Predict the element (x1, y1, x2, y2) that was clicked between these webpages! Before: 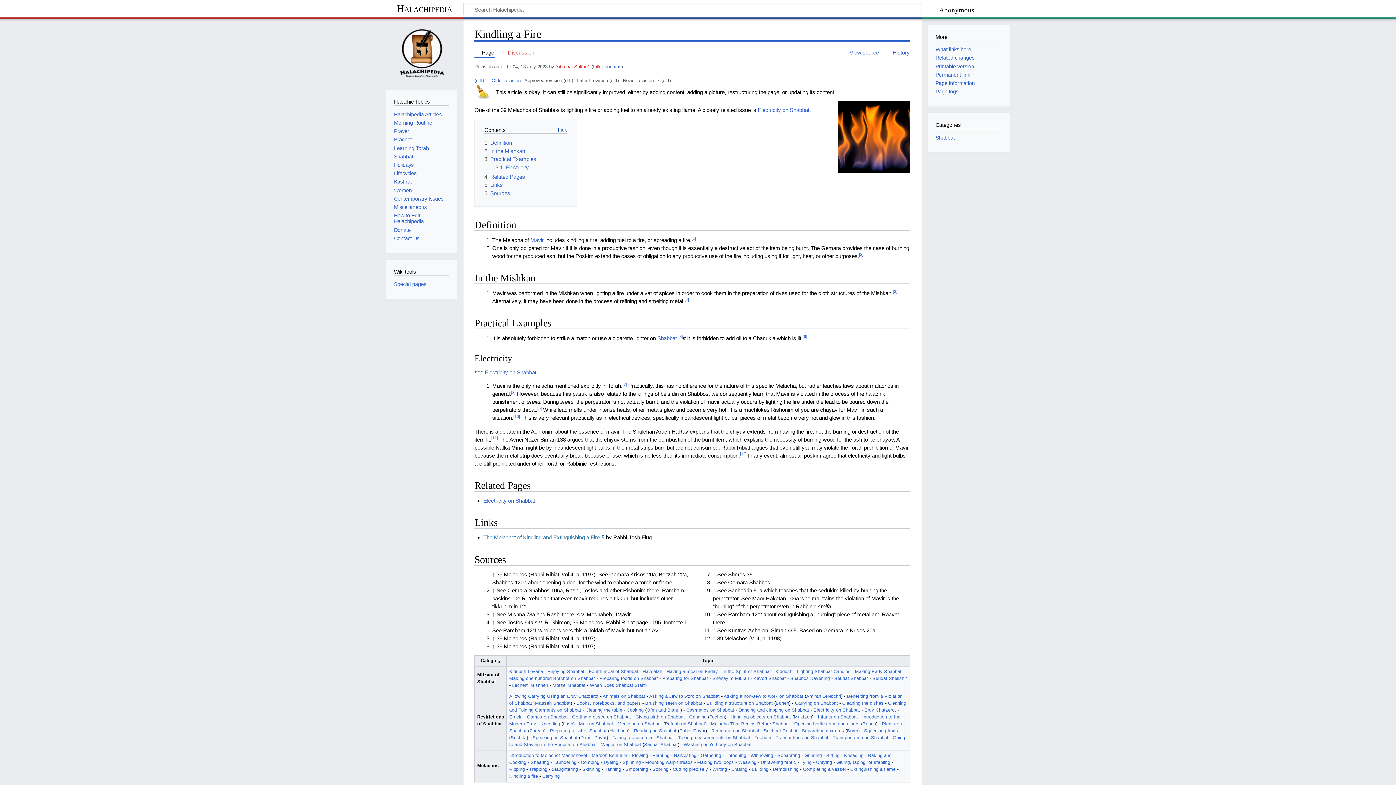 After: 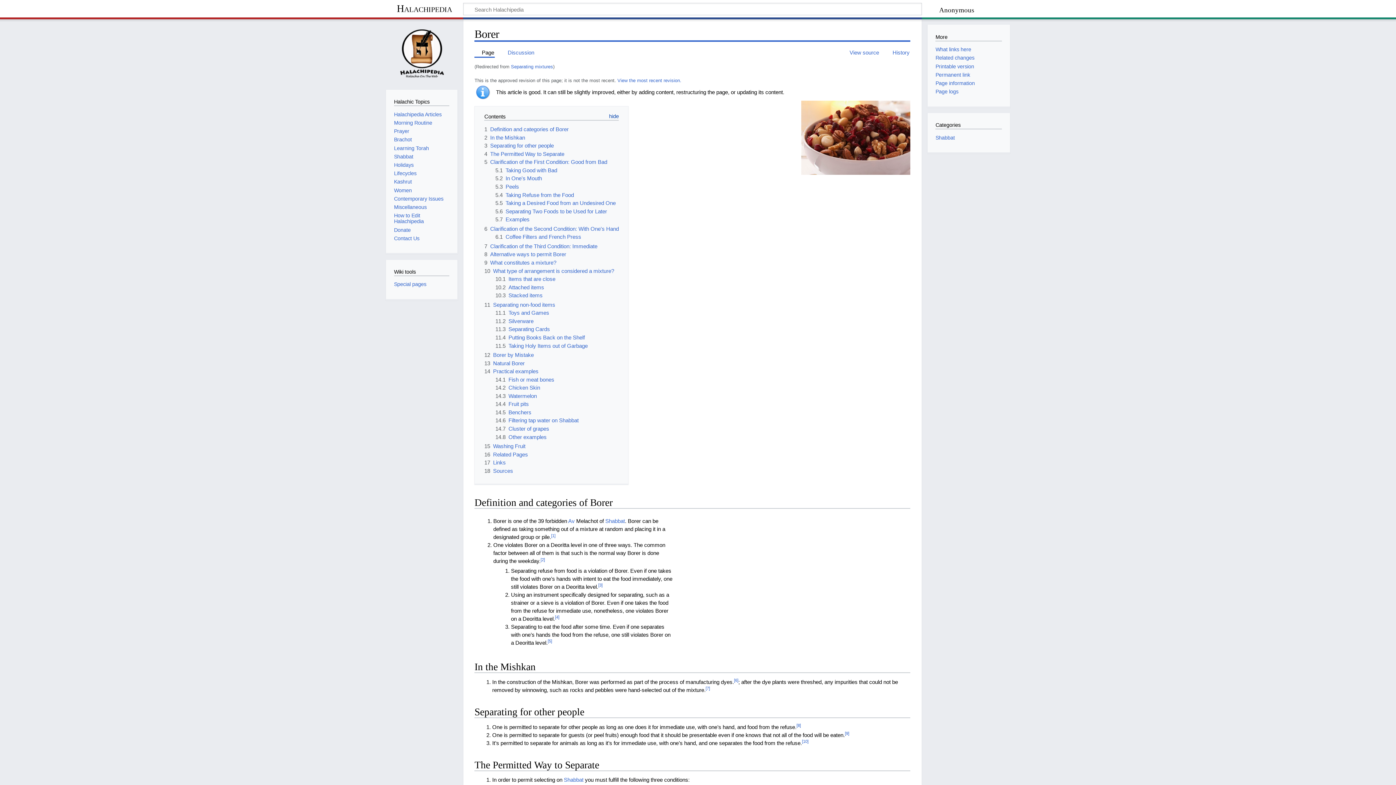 Action: bbox: (802, 728, 844, 733) label: Separating mixtures